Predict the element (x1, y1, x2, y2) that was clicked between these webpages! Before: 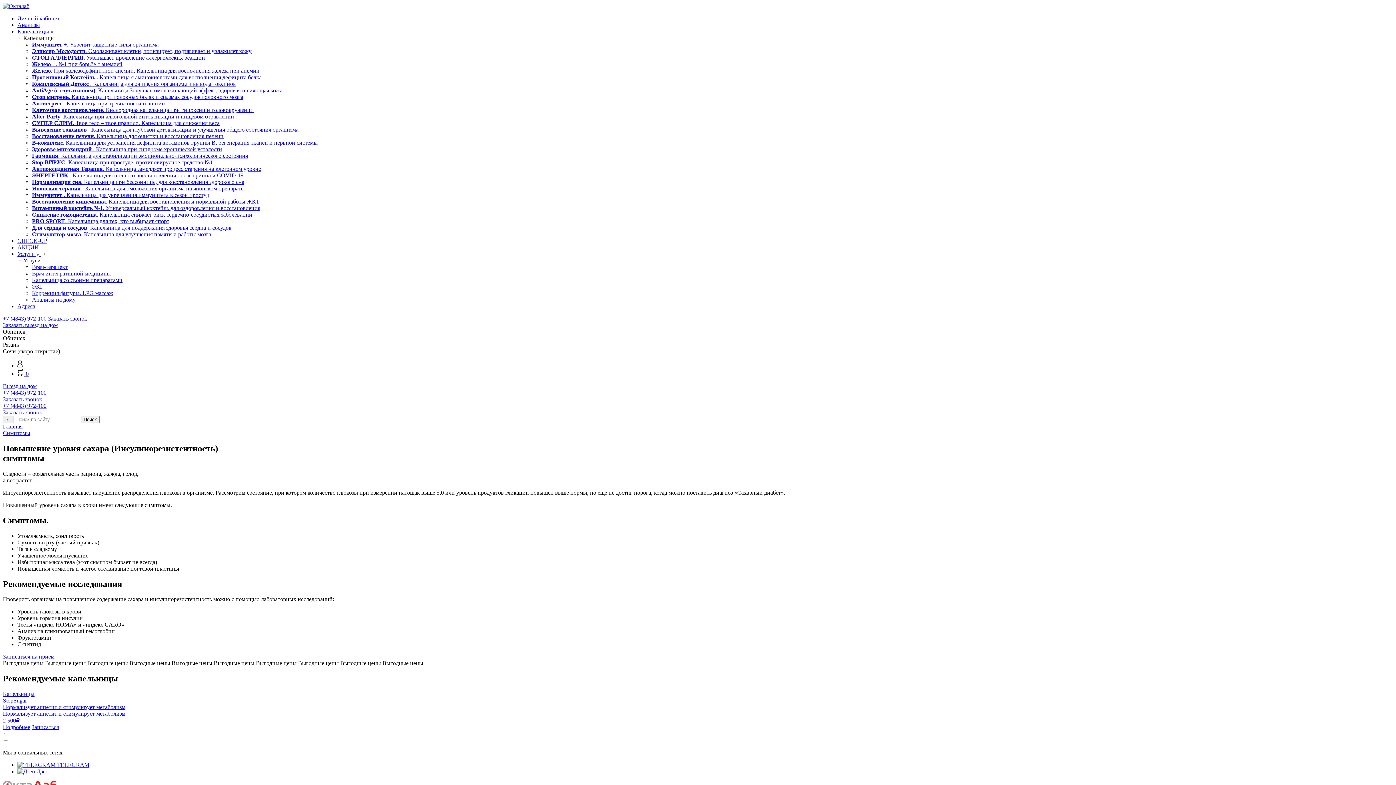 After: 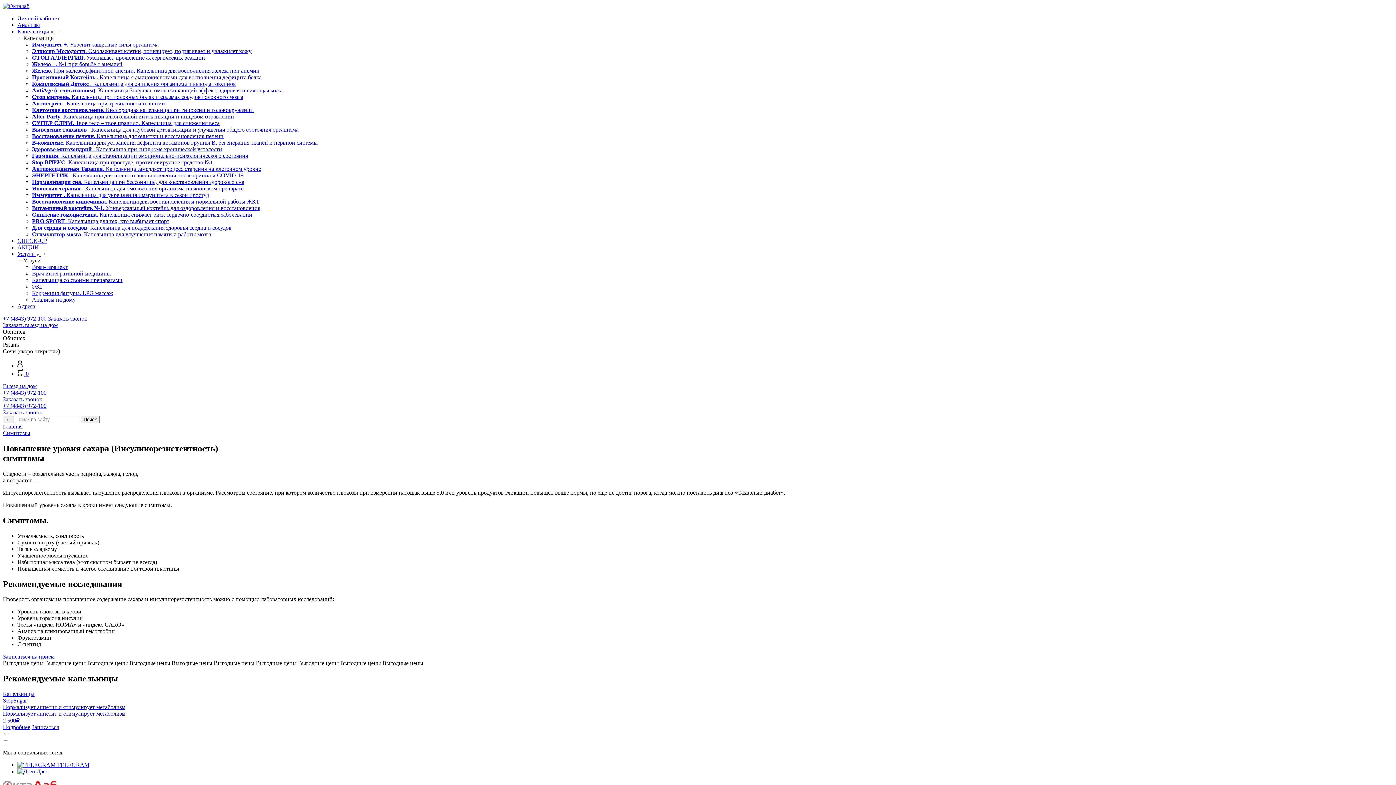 Action: bbox: (17, 362, 22, 368)